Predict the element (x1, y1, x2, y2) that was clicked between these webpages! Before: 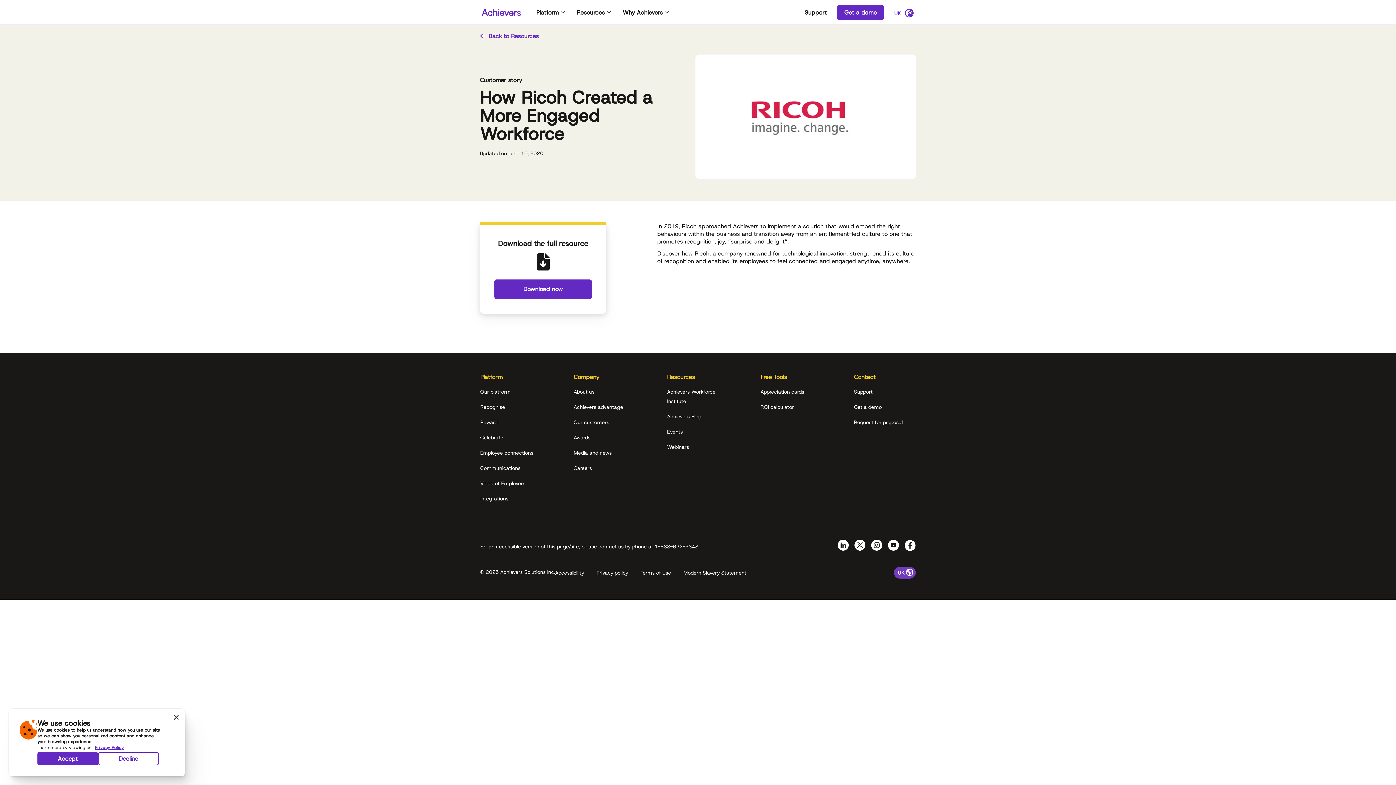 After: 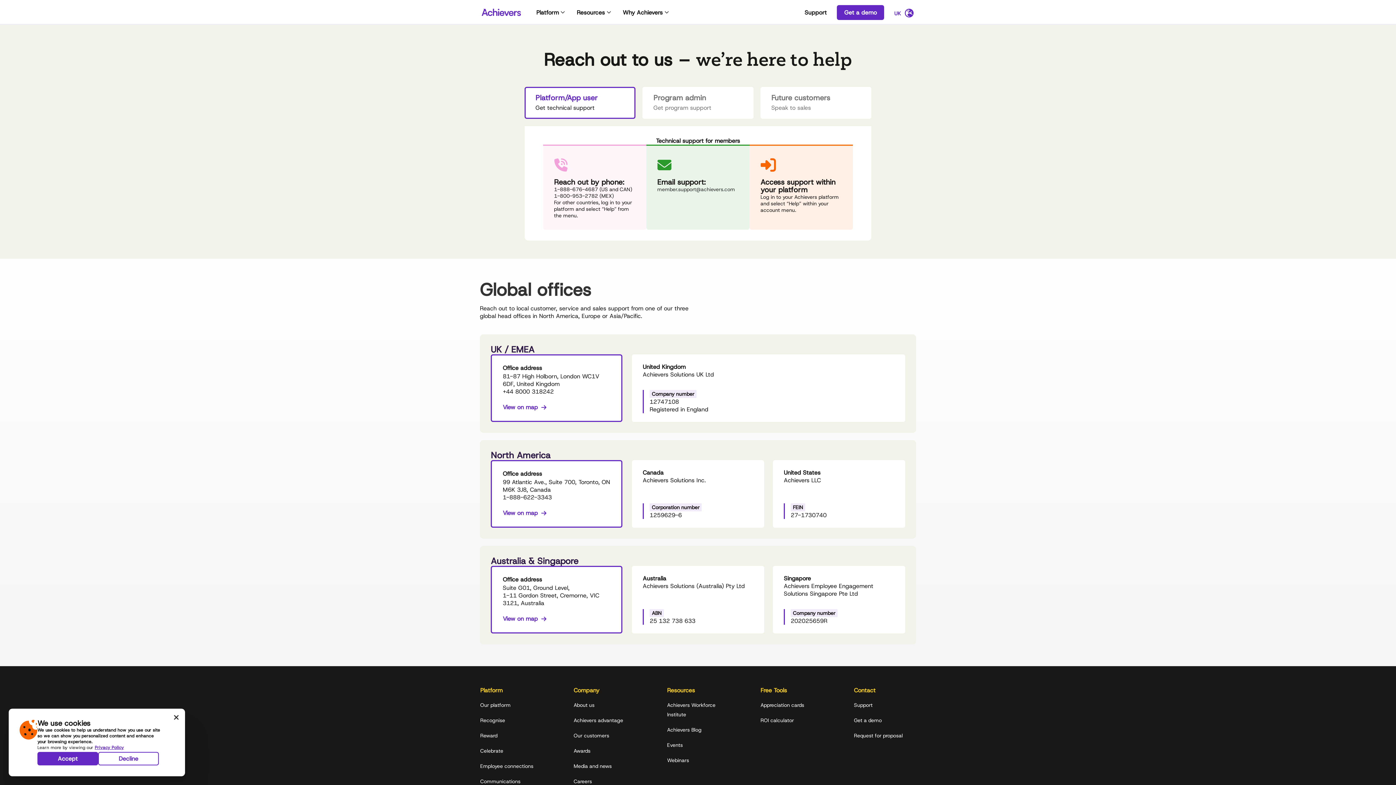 Action: bbox: (797, 0, 834, 24) label: Support
